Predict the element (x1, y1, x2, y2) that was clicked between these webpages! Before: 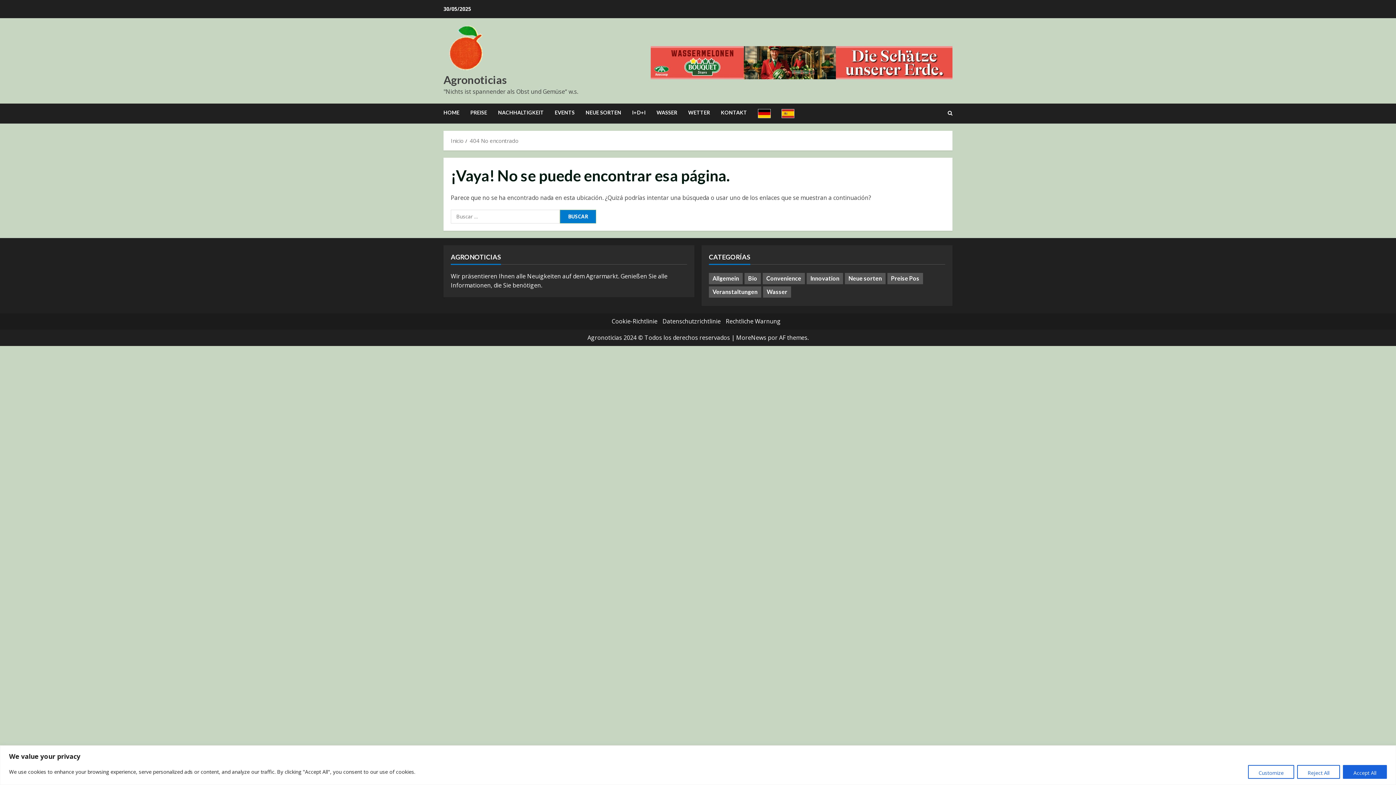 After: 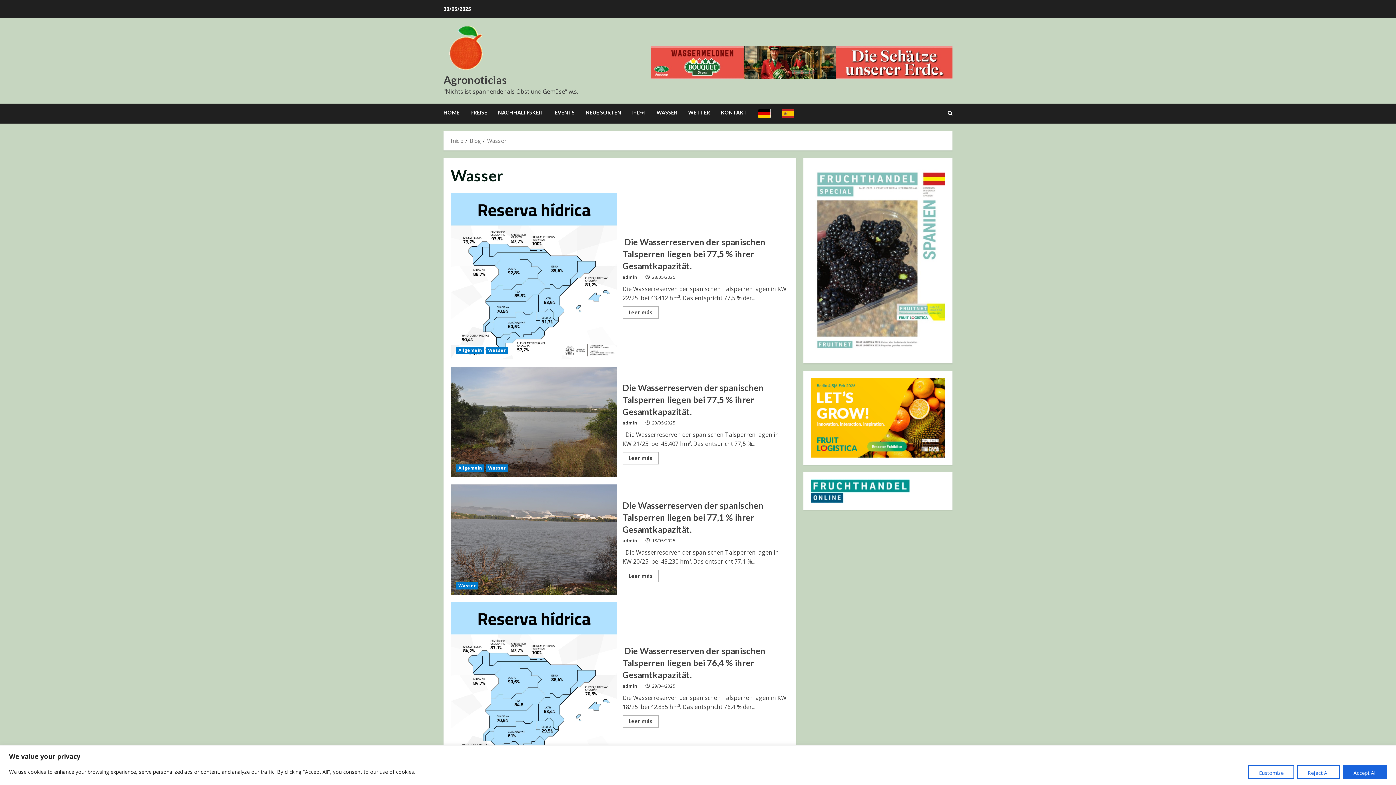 Action: label: Wasser (48 elementos) bbox: (763, 286, 791, 297)